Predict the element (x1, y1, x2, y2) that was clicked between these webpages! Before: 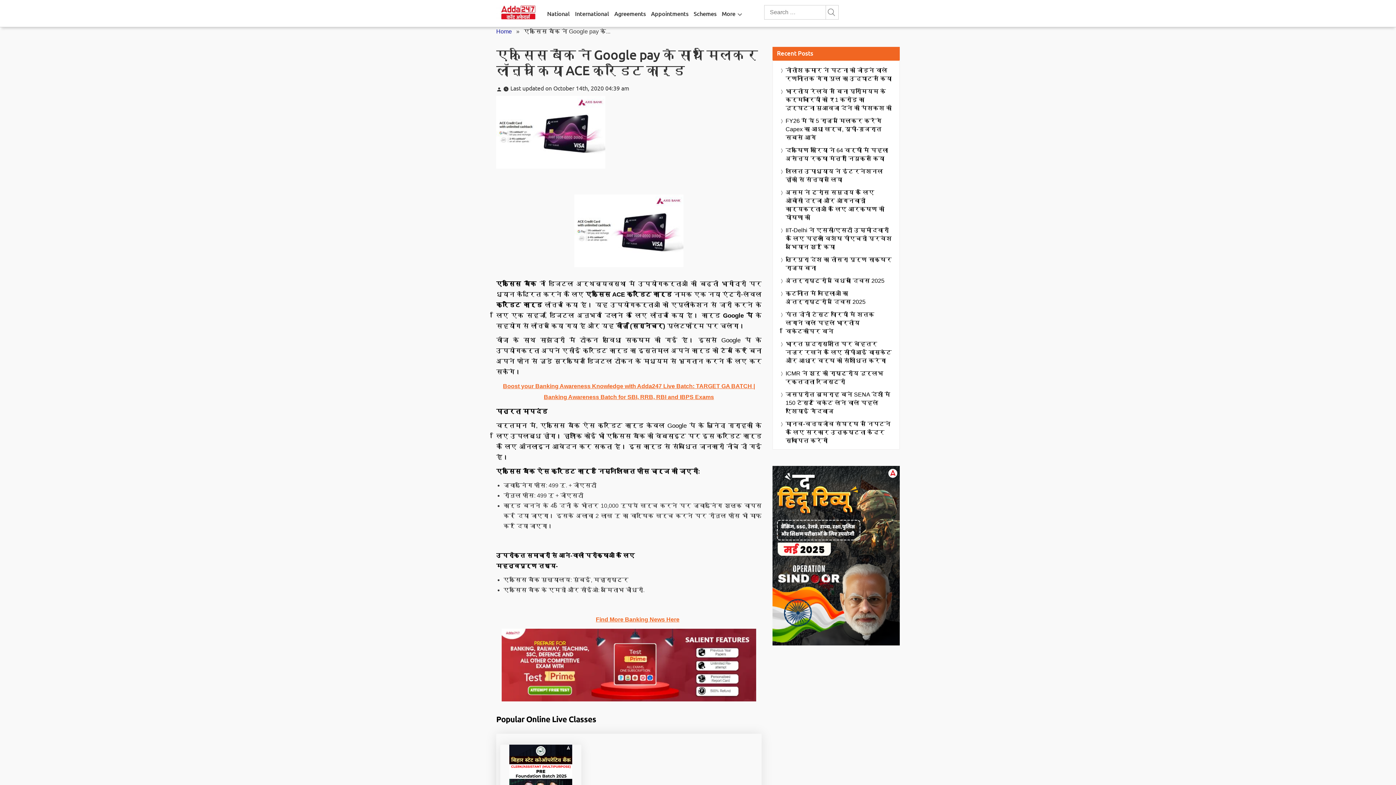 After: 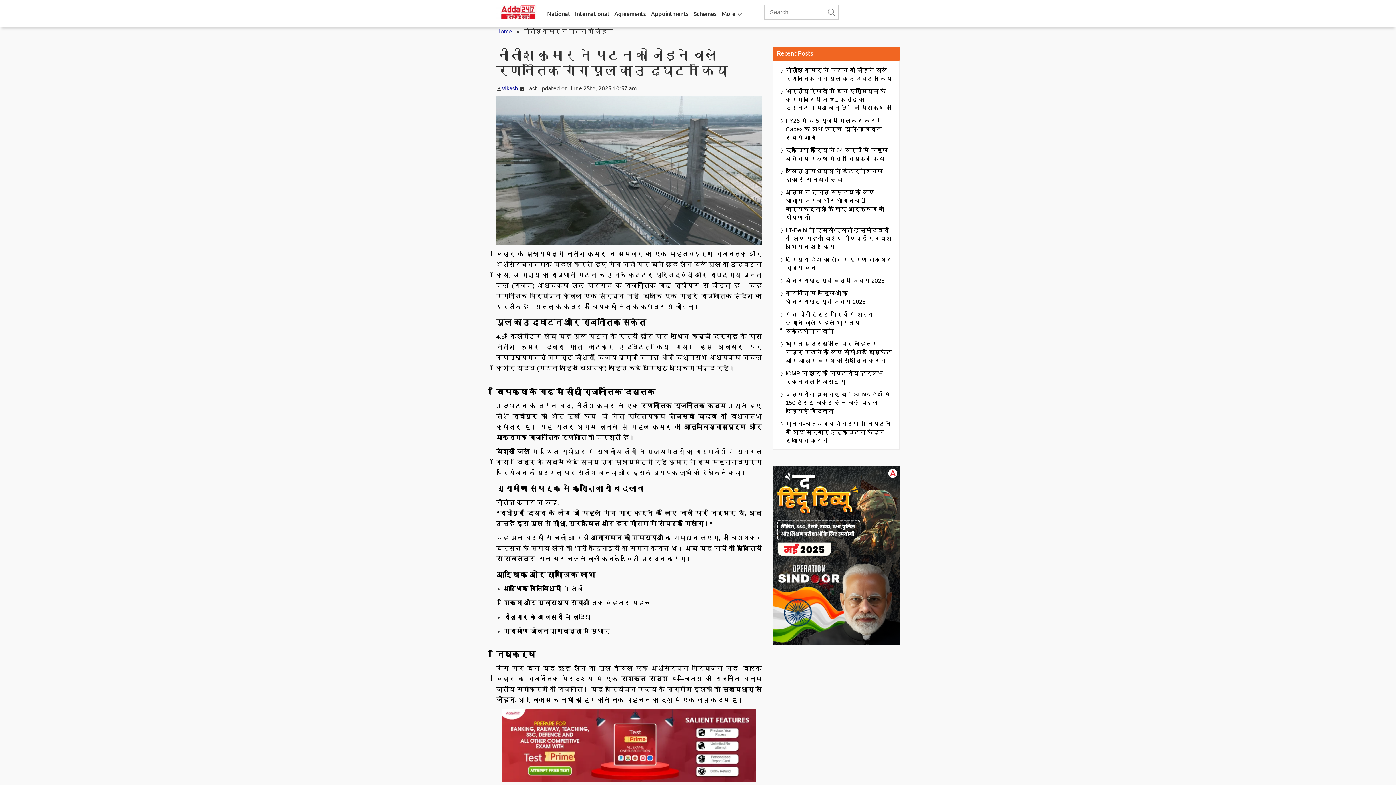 Action: bbox: (785, 66, 892, 82) label: नीतीश कुमार ने पटना को जोड़ने वाले रणनीतिक गंगा पुल का उद्घाटन किया